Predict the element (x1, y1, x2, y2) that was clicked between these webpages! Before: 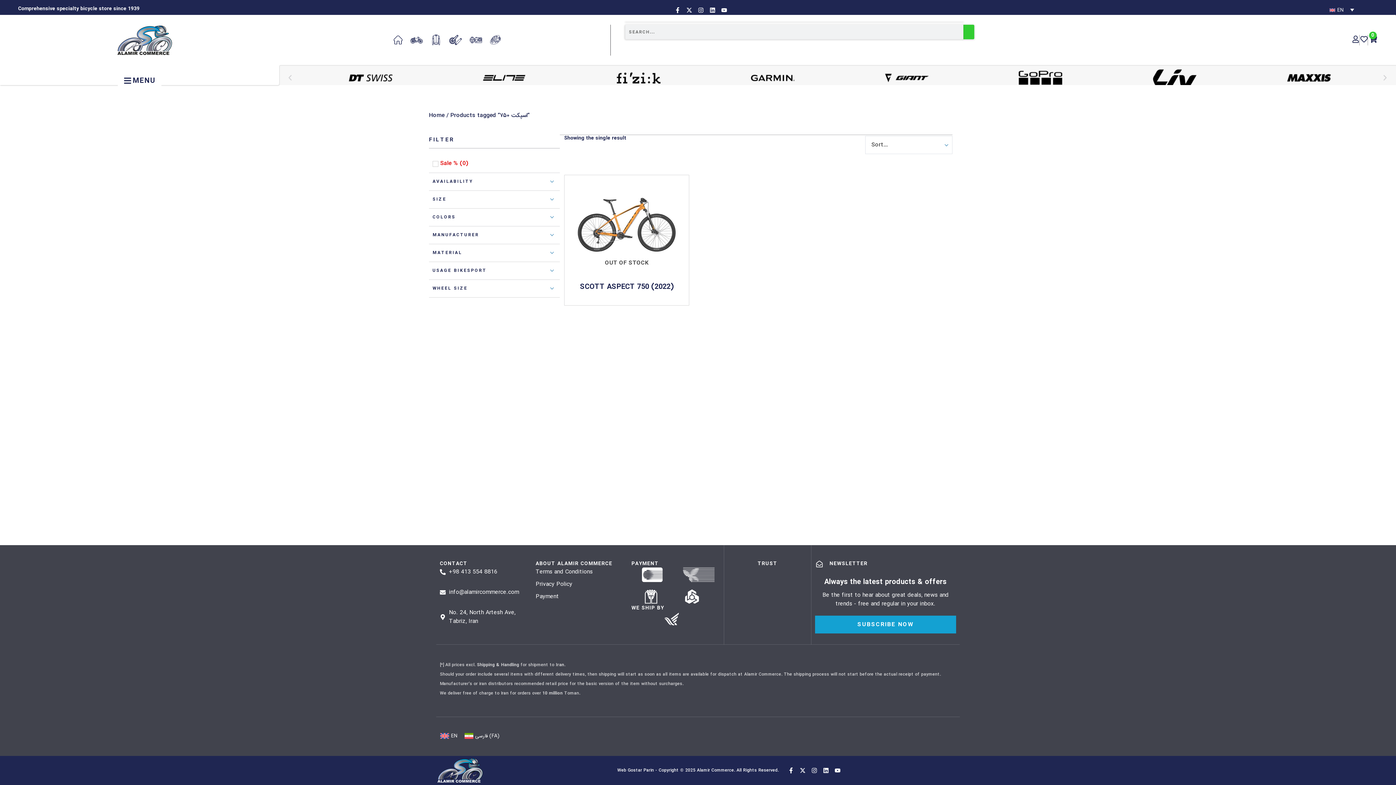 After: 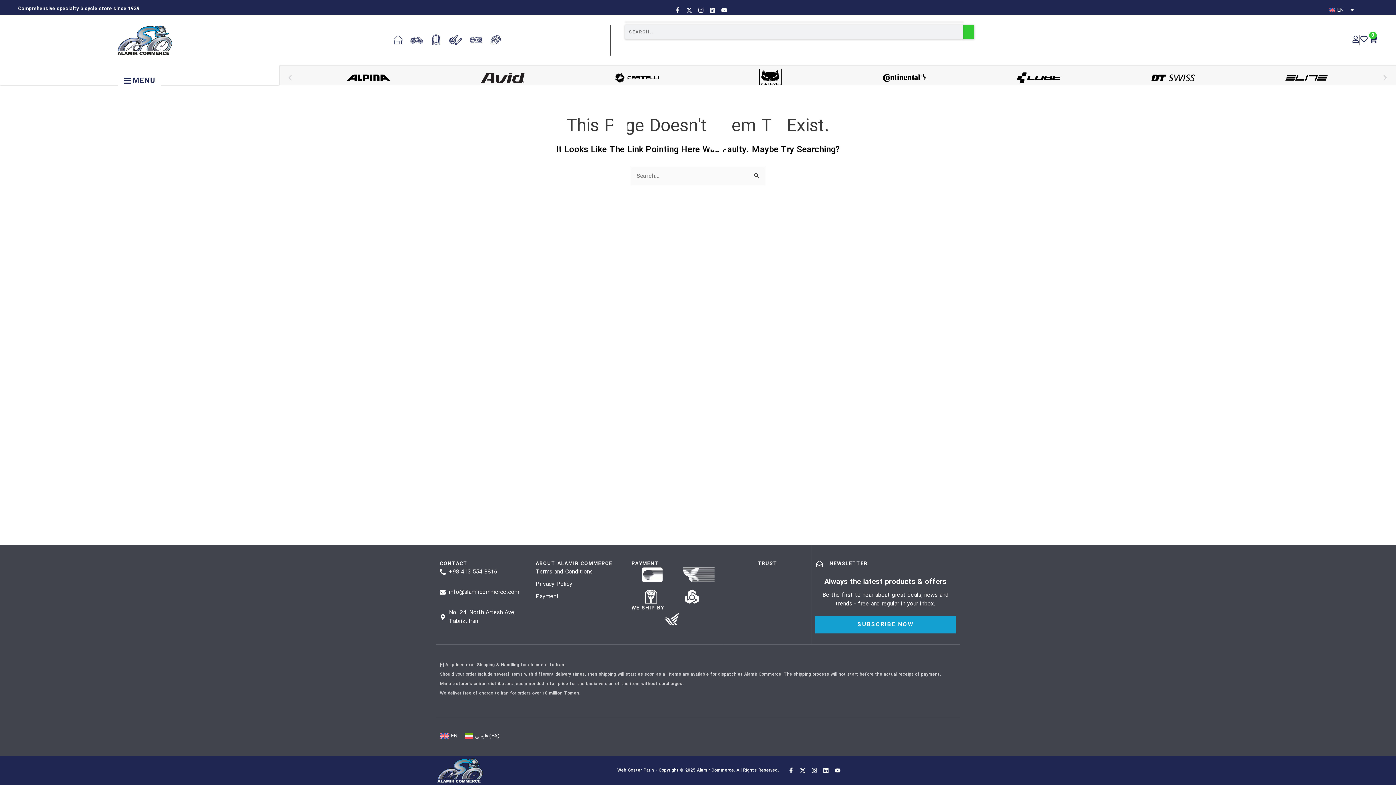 Action: label:  Home bbox: (392, 34, 407, 45)